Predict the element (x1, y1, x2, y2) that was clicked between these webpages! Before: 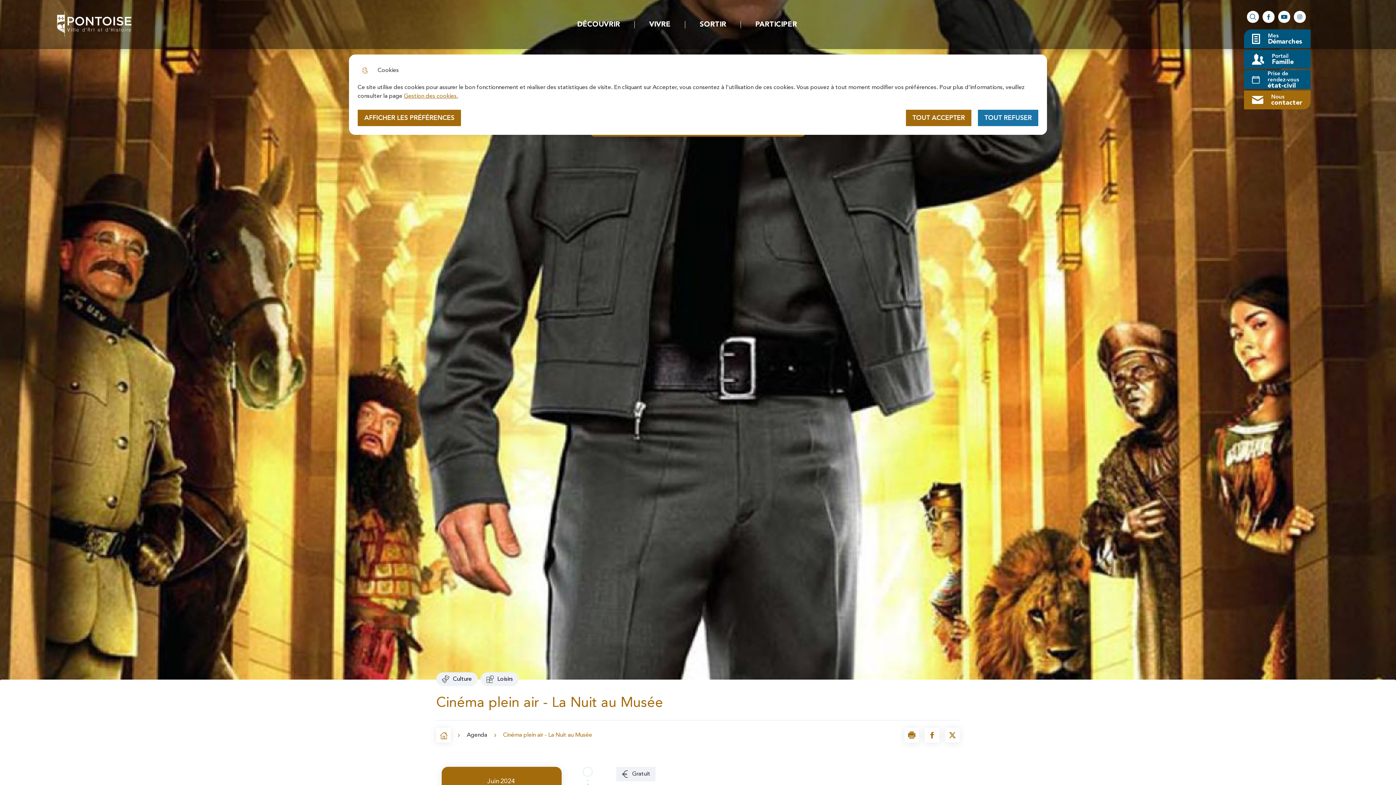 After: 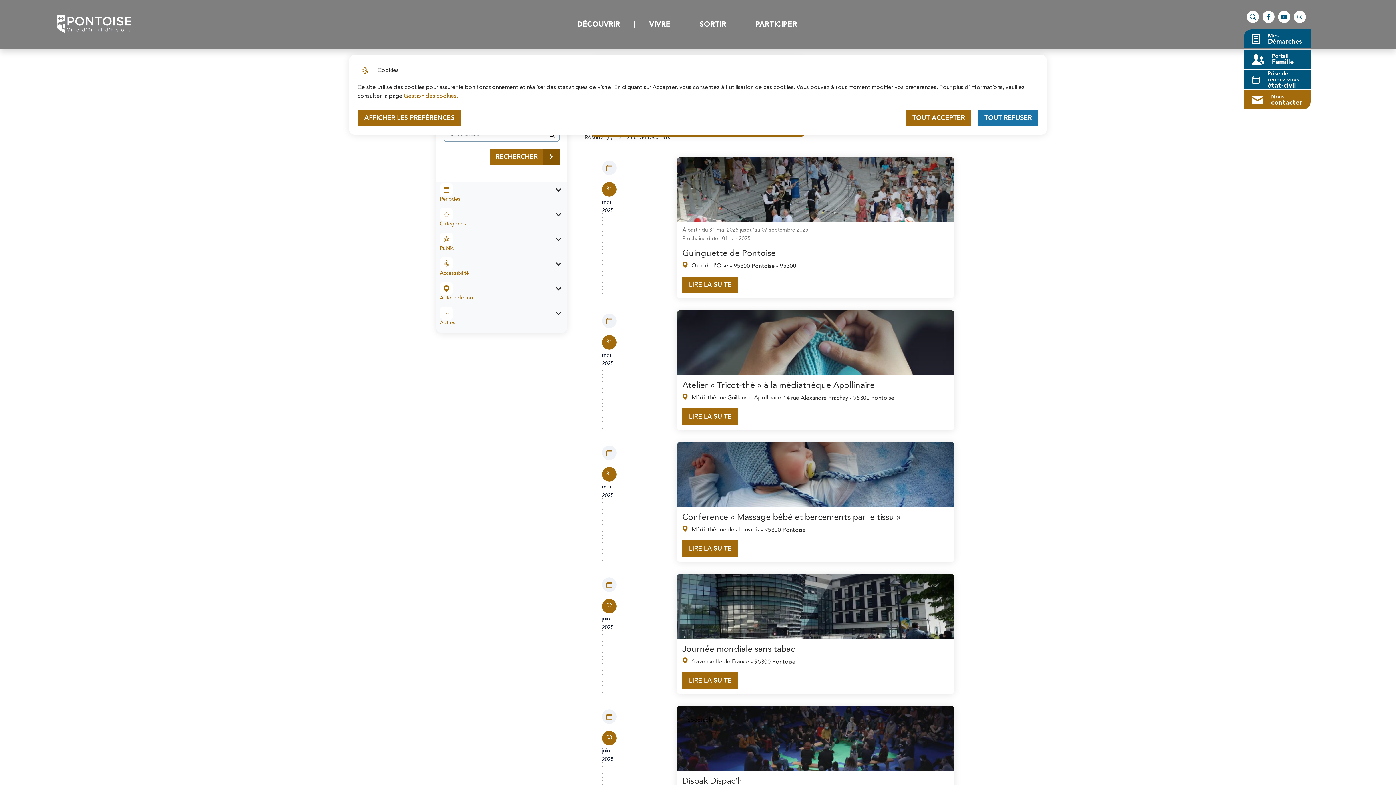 Action: bbox: (466, 732, 487, 739) label: Agenda